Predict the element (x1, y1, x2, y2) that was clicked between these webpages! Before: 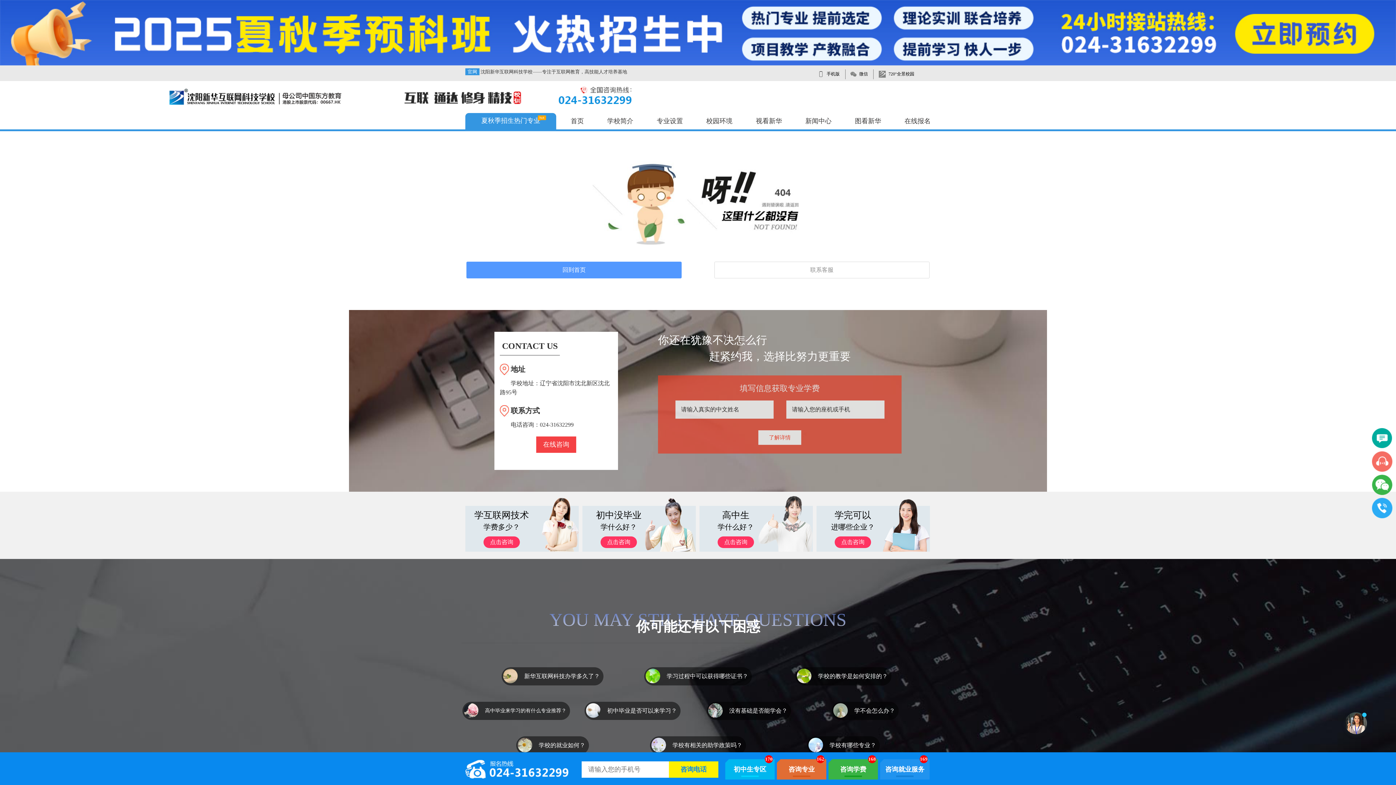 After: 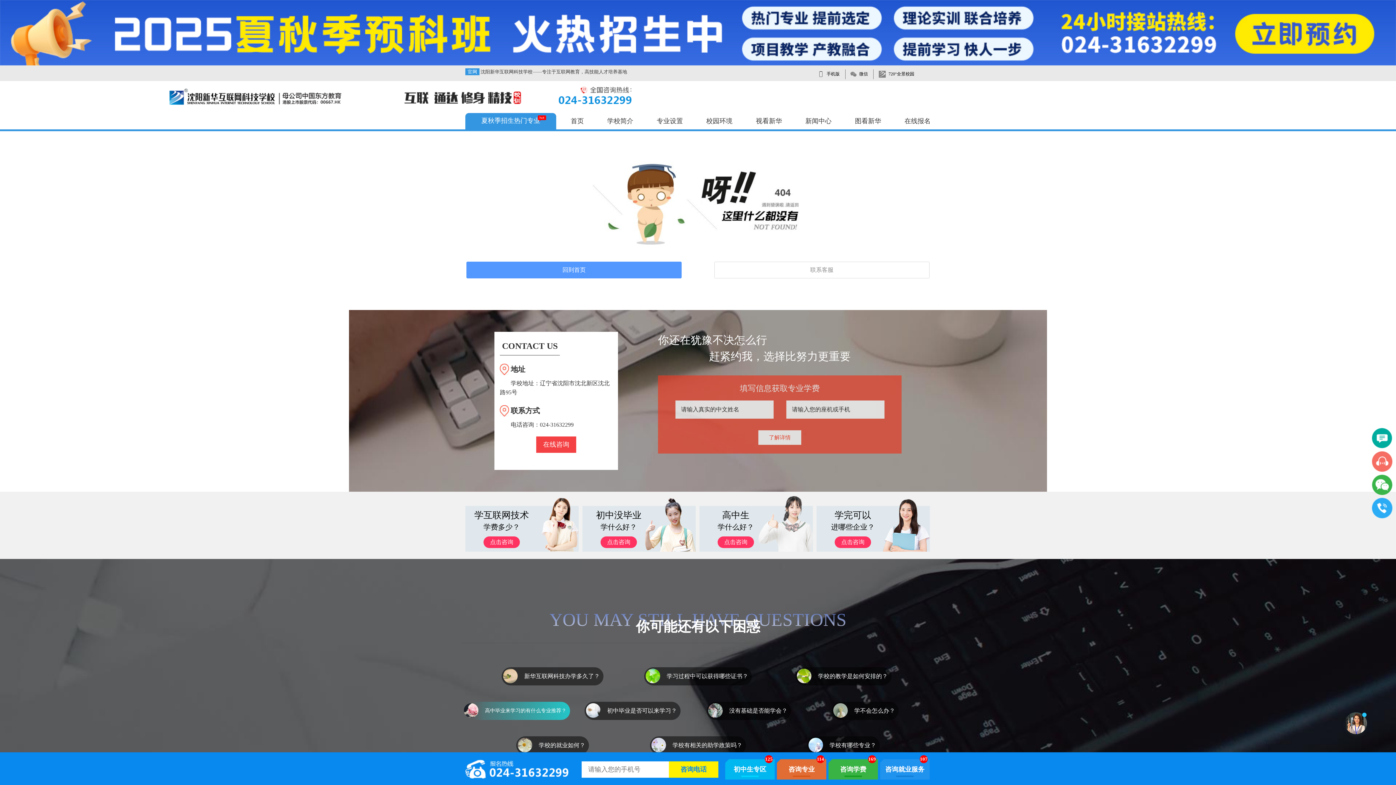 Action: bbox: (464, 703, 478, 718)